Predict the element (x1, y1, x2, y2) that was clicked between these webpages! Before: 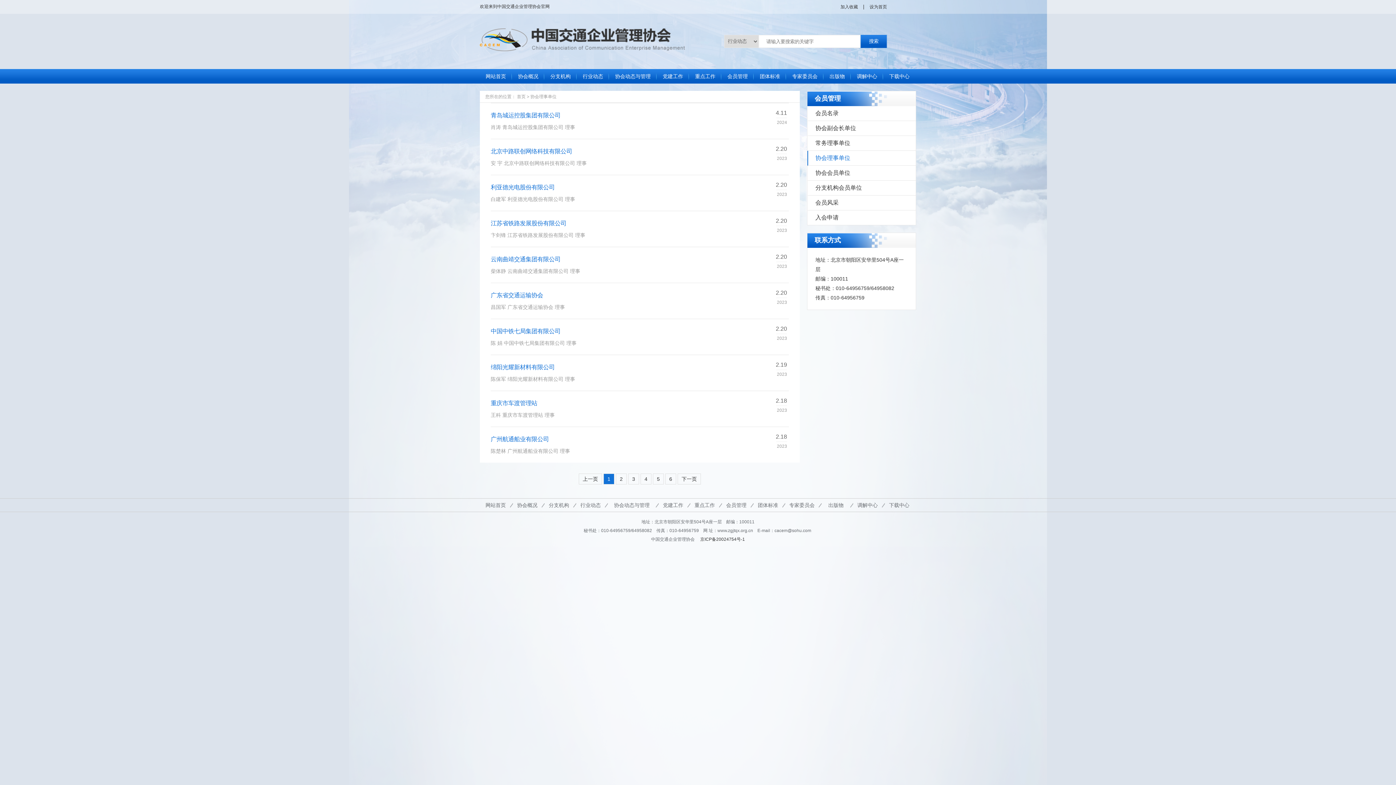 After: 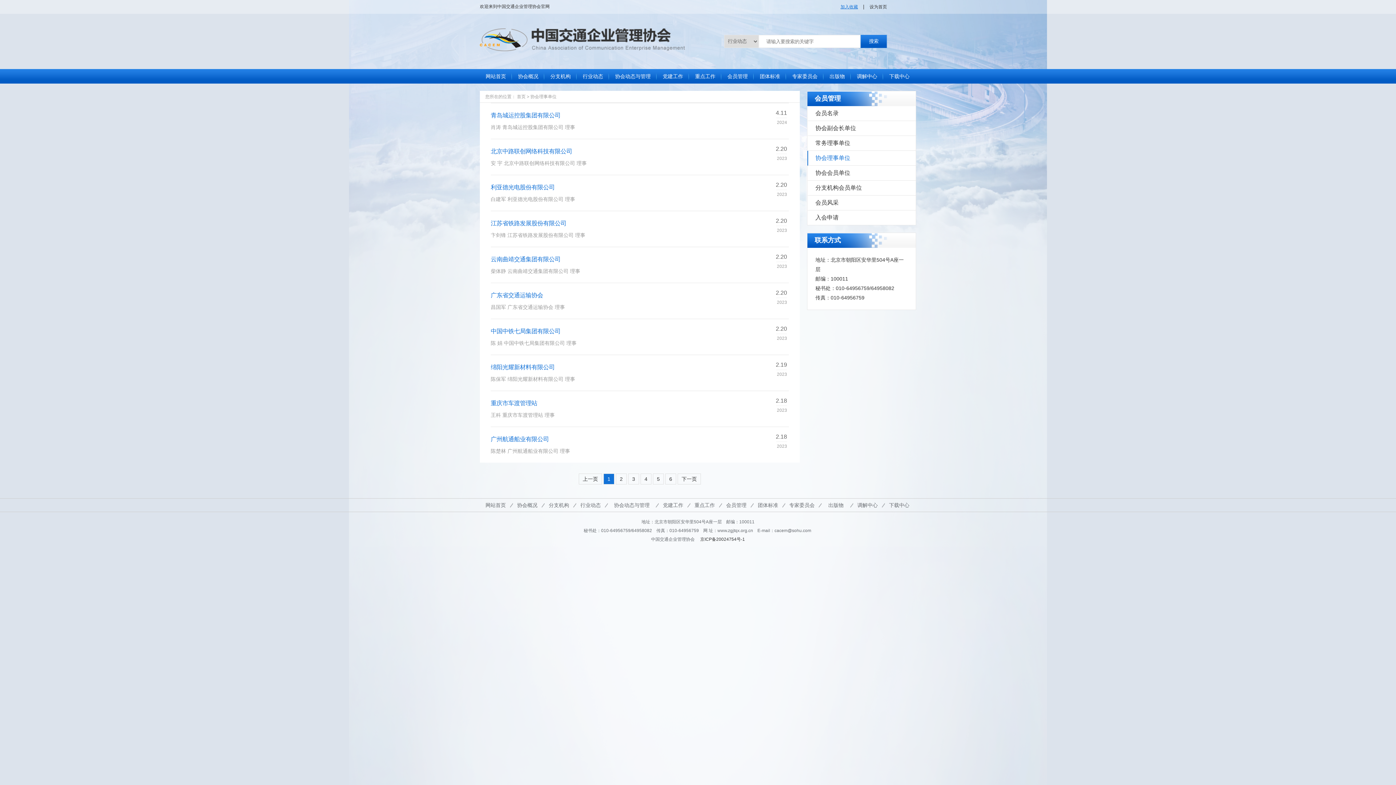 Action: label: 加入收藏 bbox: (840, 4, 858, 9)